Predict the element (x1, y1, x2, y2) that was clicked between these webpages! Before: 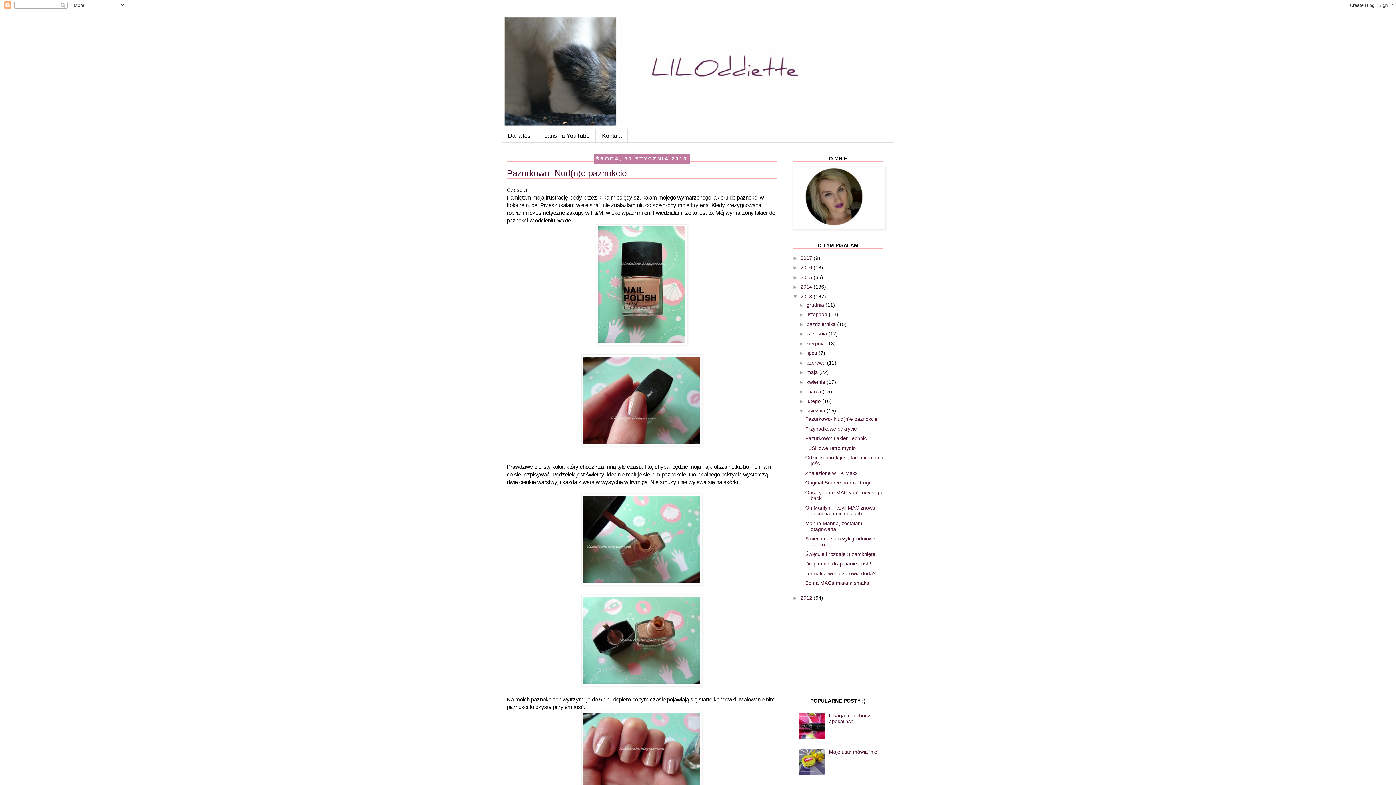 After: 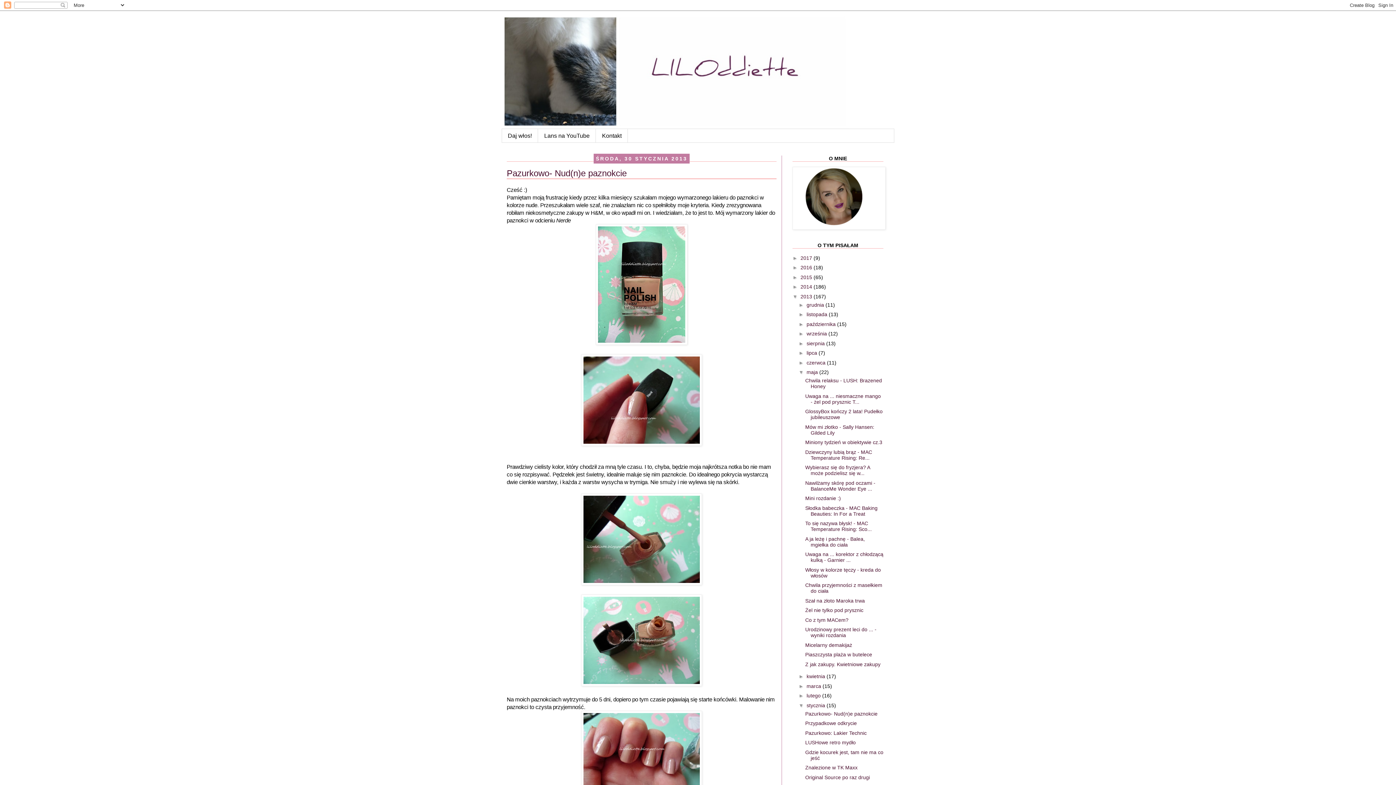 Action: bbox: (798, 369, 806, 375) label: ►  